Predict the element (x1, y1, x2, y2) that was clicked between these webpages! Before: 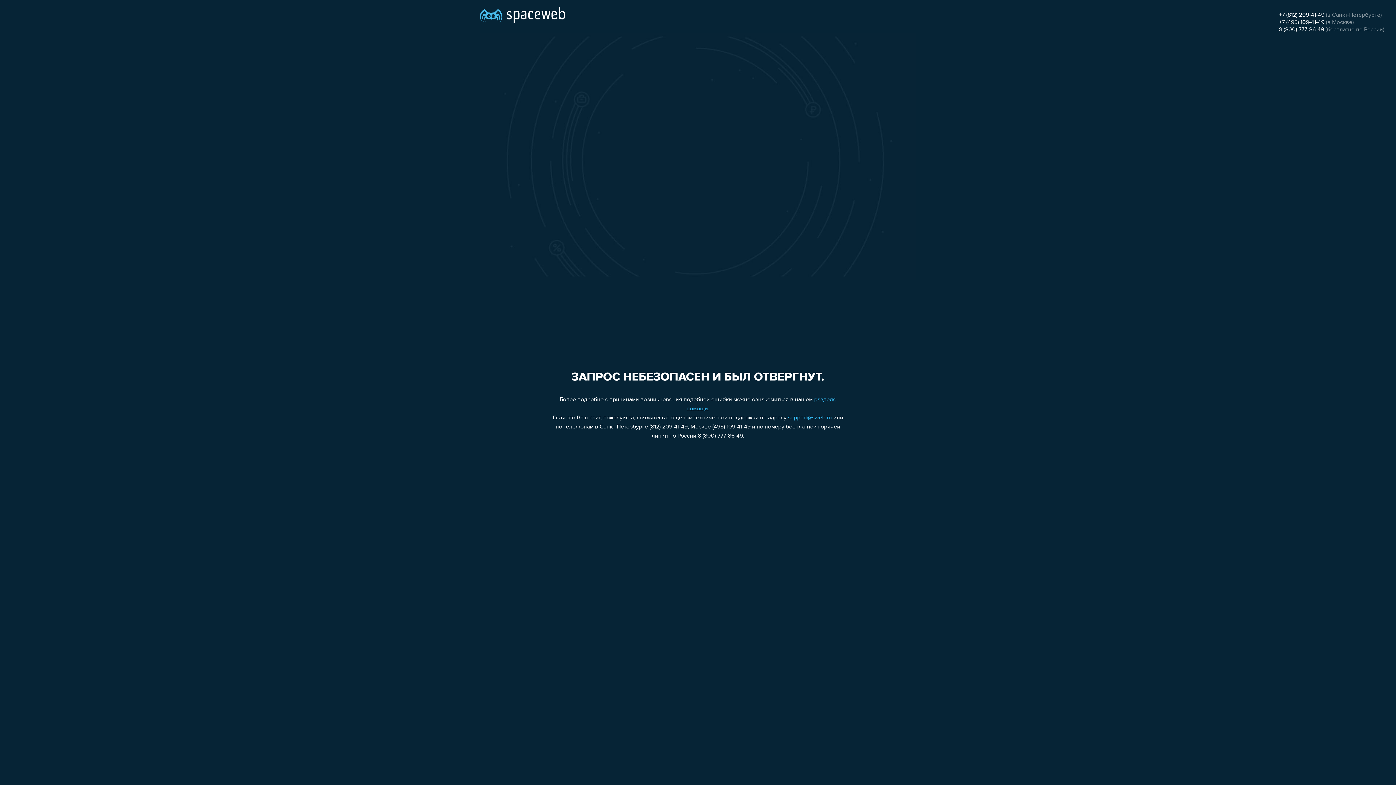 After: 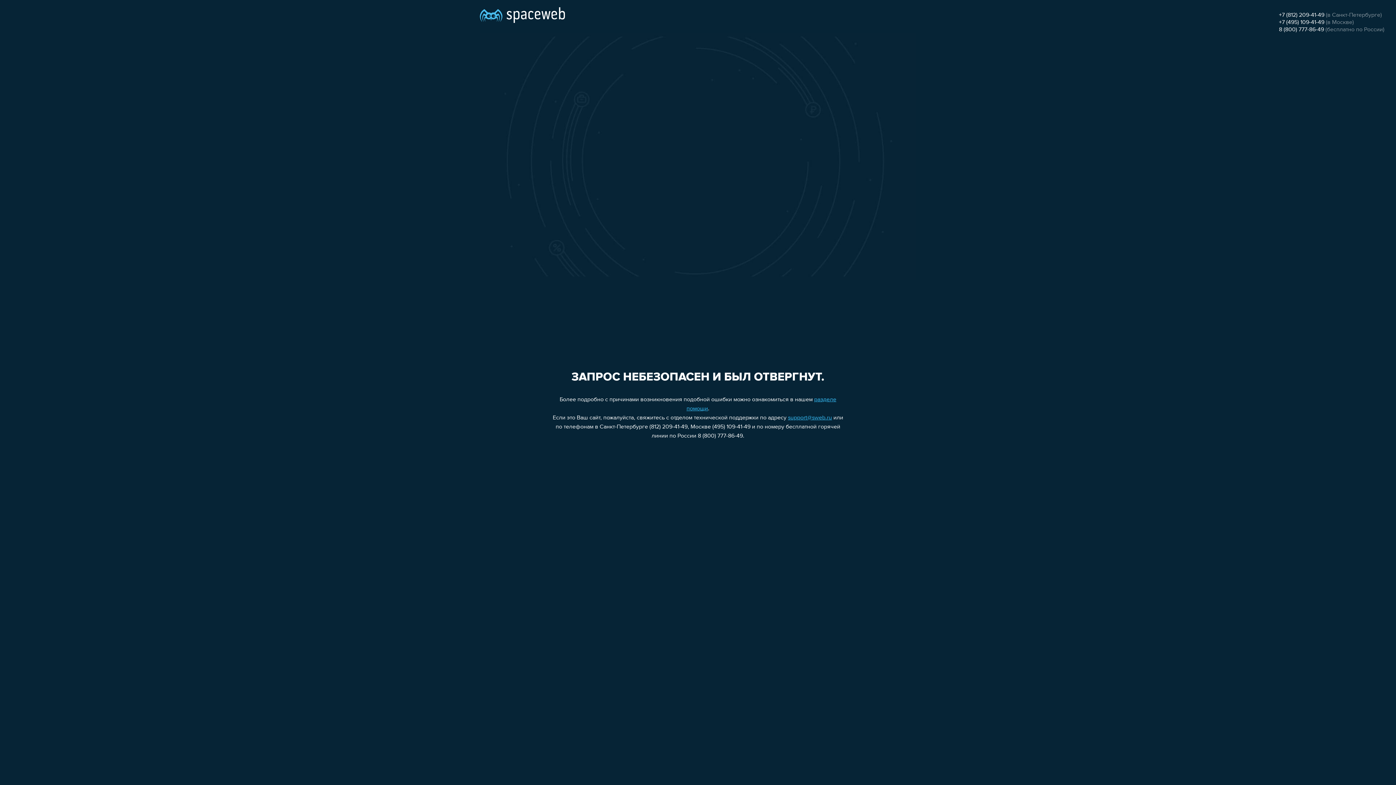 Action: label: support@sweb.ru bbox: (788, 415, 832, 421)